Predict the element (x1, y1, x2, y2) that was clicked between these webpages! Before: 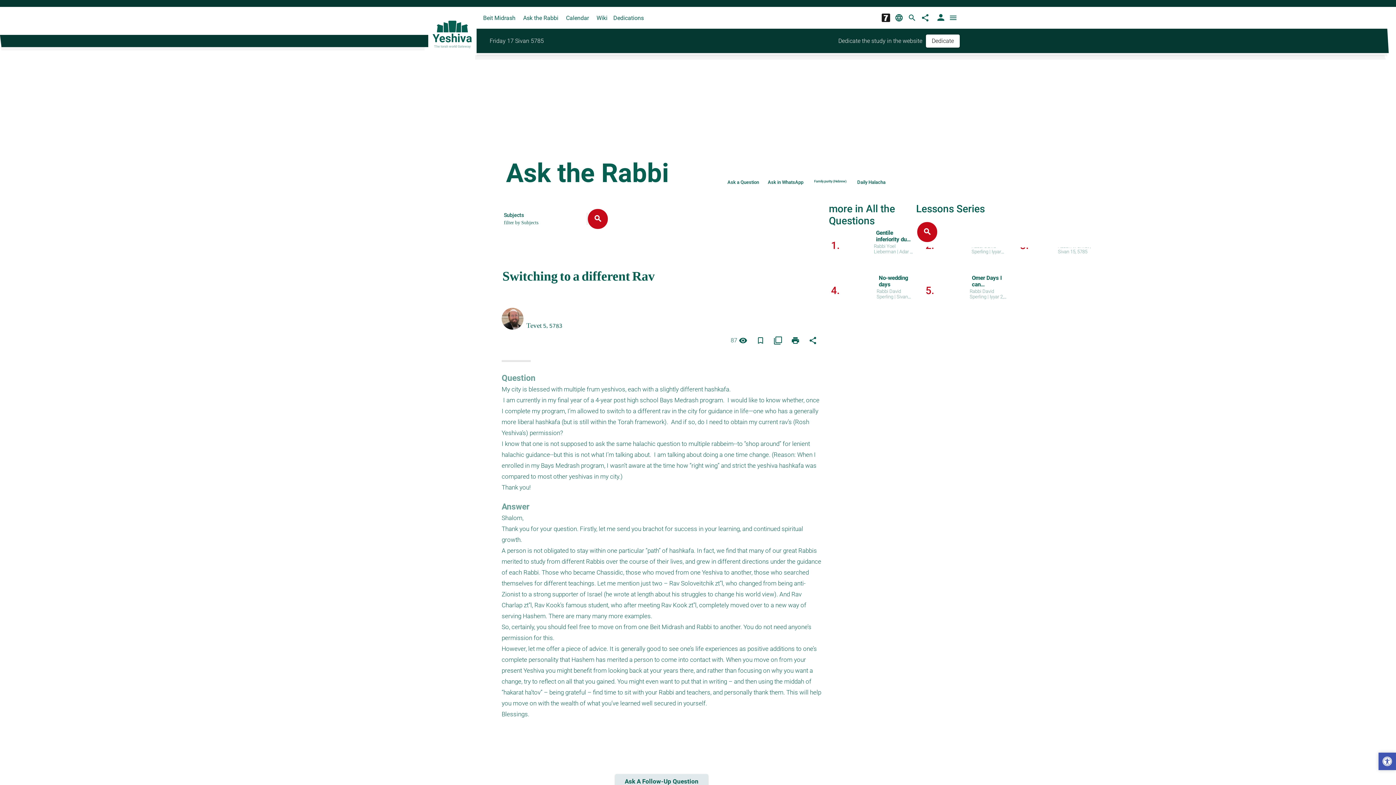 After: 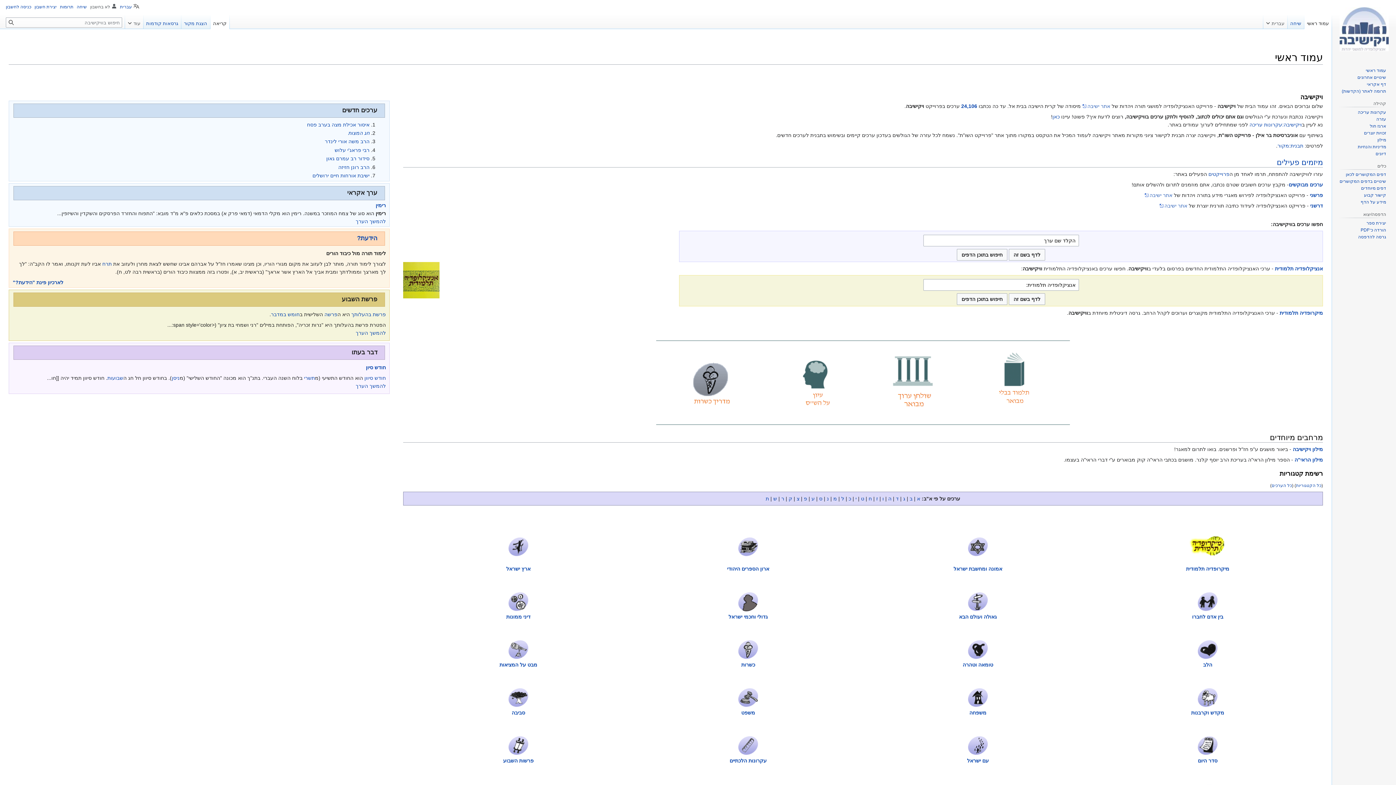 Action: bbox: (592, 15, 610, 20) label: Wiki